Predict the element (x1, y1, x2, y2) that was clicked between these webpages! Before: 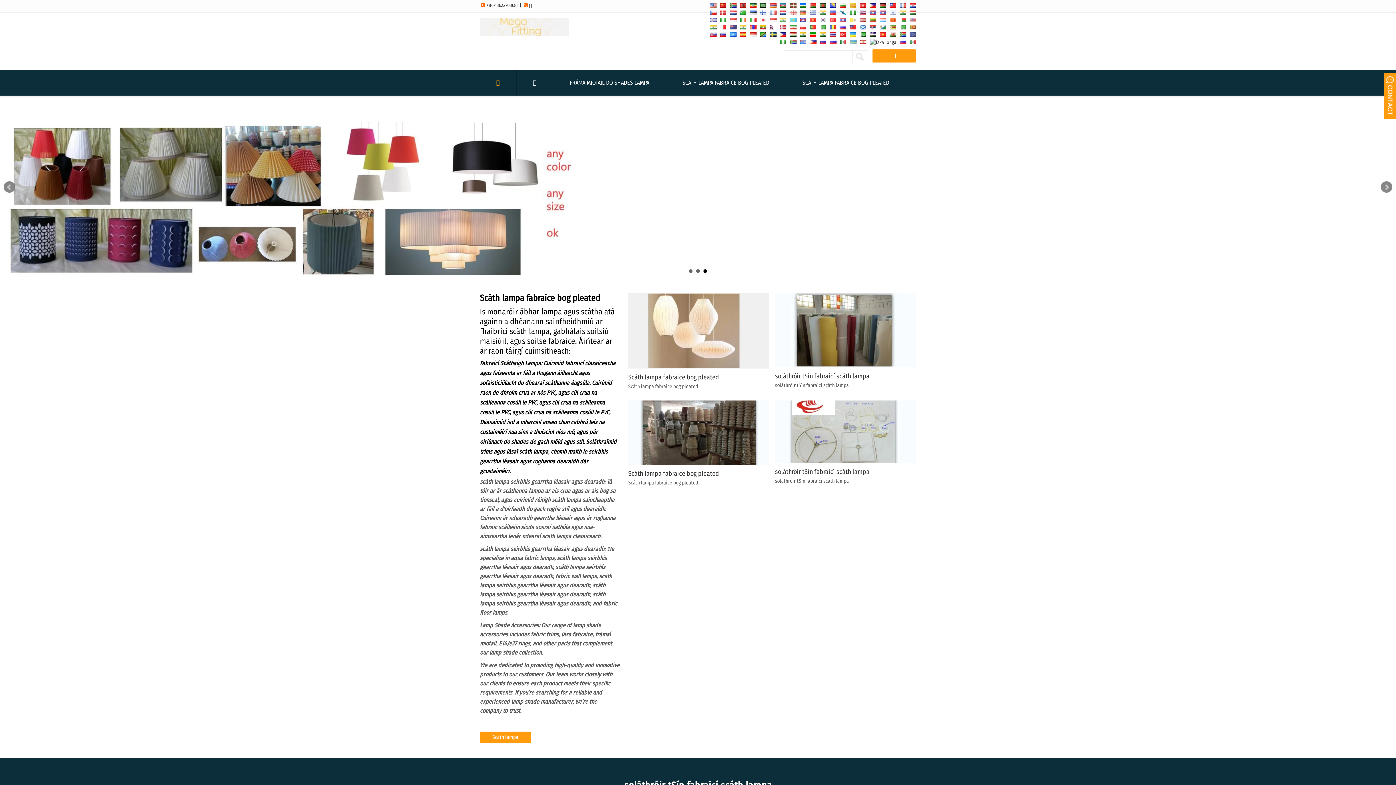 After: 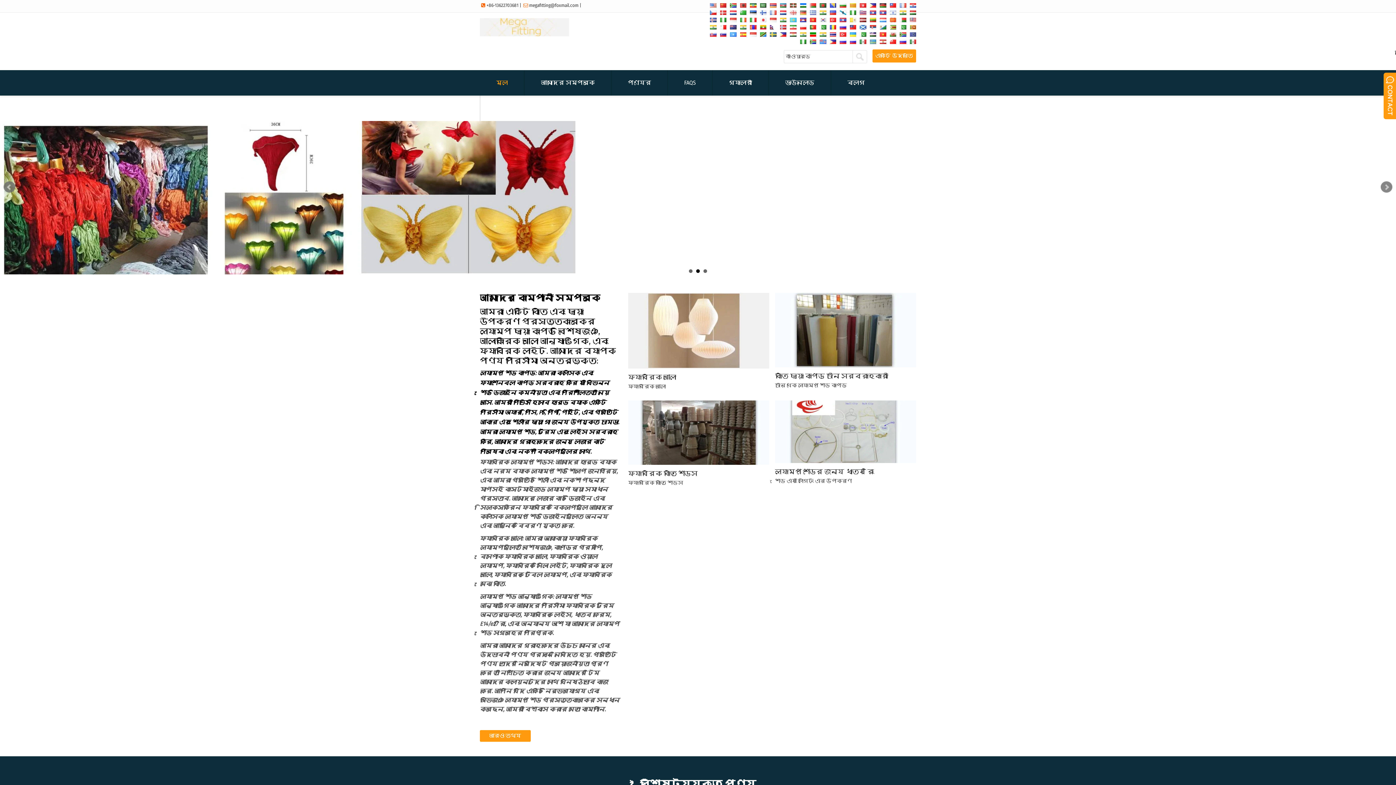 Action: bbox: (820, 3, 826, 8)